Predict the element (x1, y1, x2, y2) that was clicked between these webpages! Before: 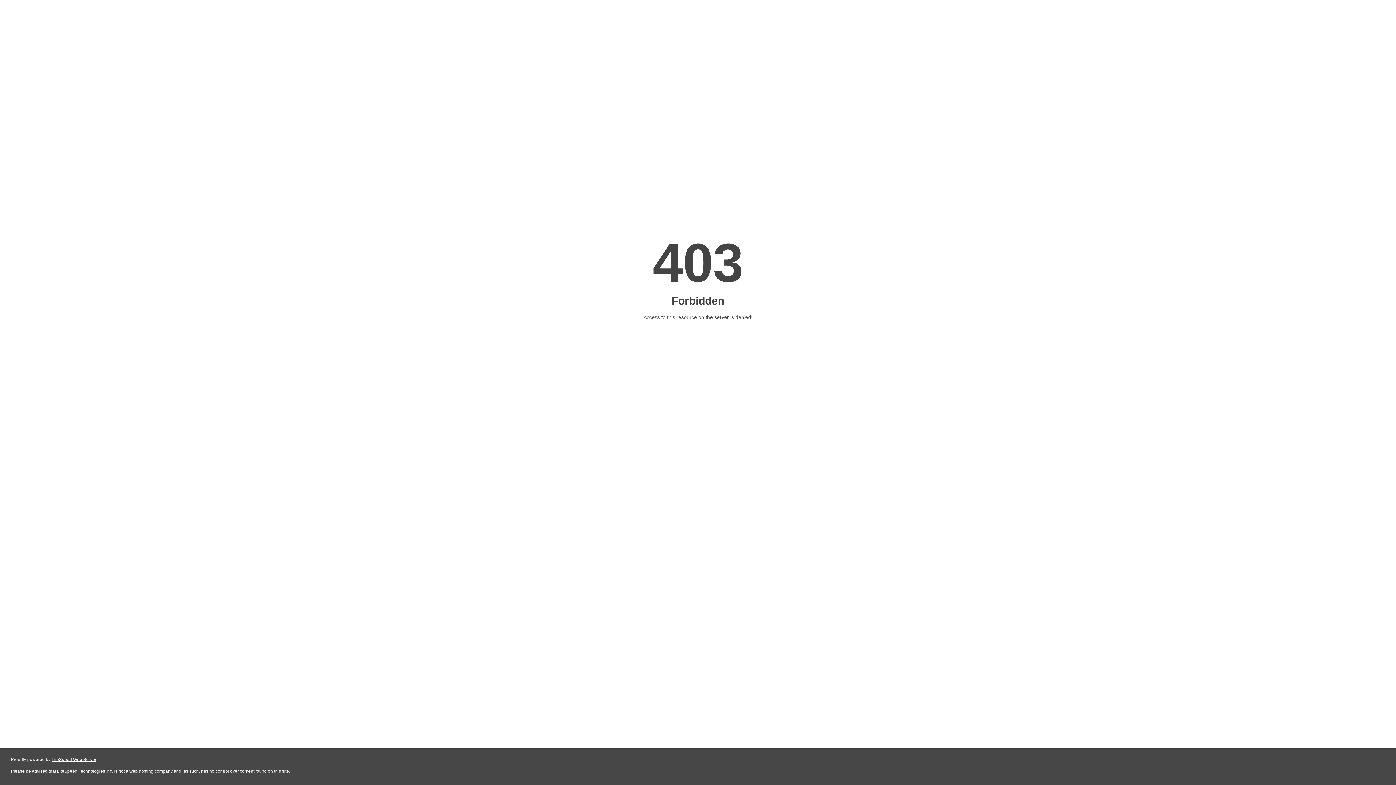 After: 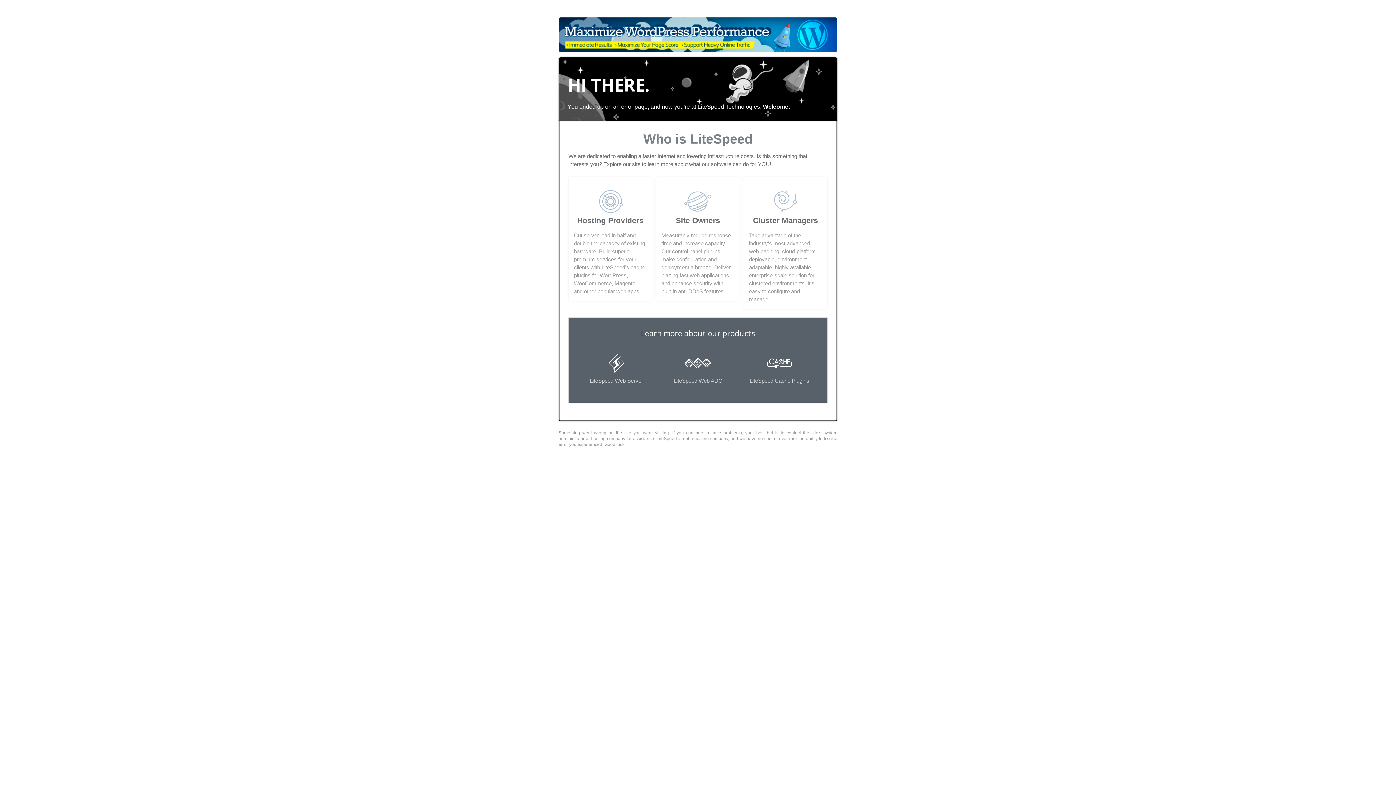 Action: label: LiteSpeed Web Server bbox: (51, 757, 96, 762)